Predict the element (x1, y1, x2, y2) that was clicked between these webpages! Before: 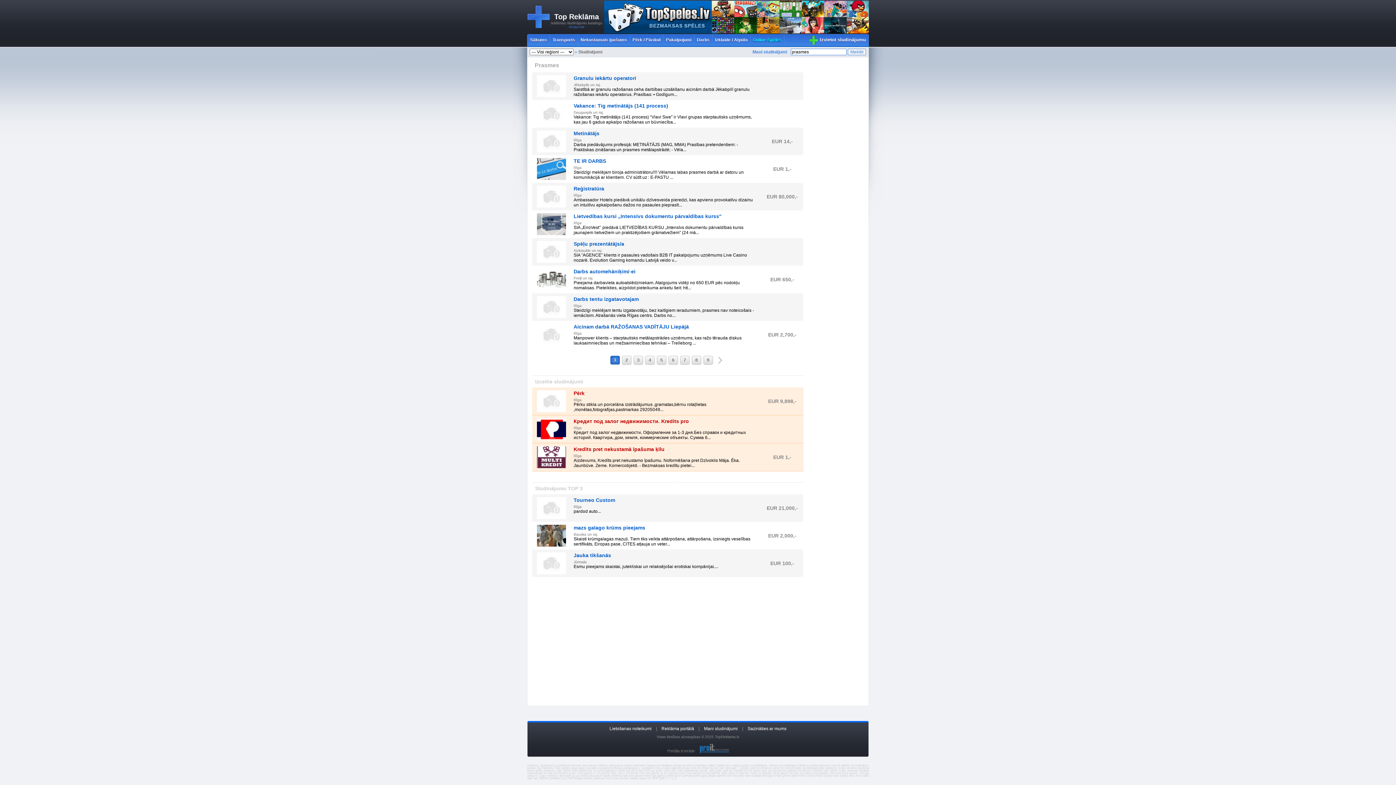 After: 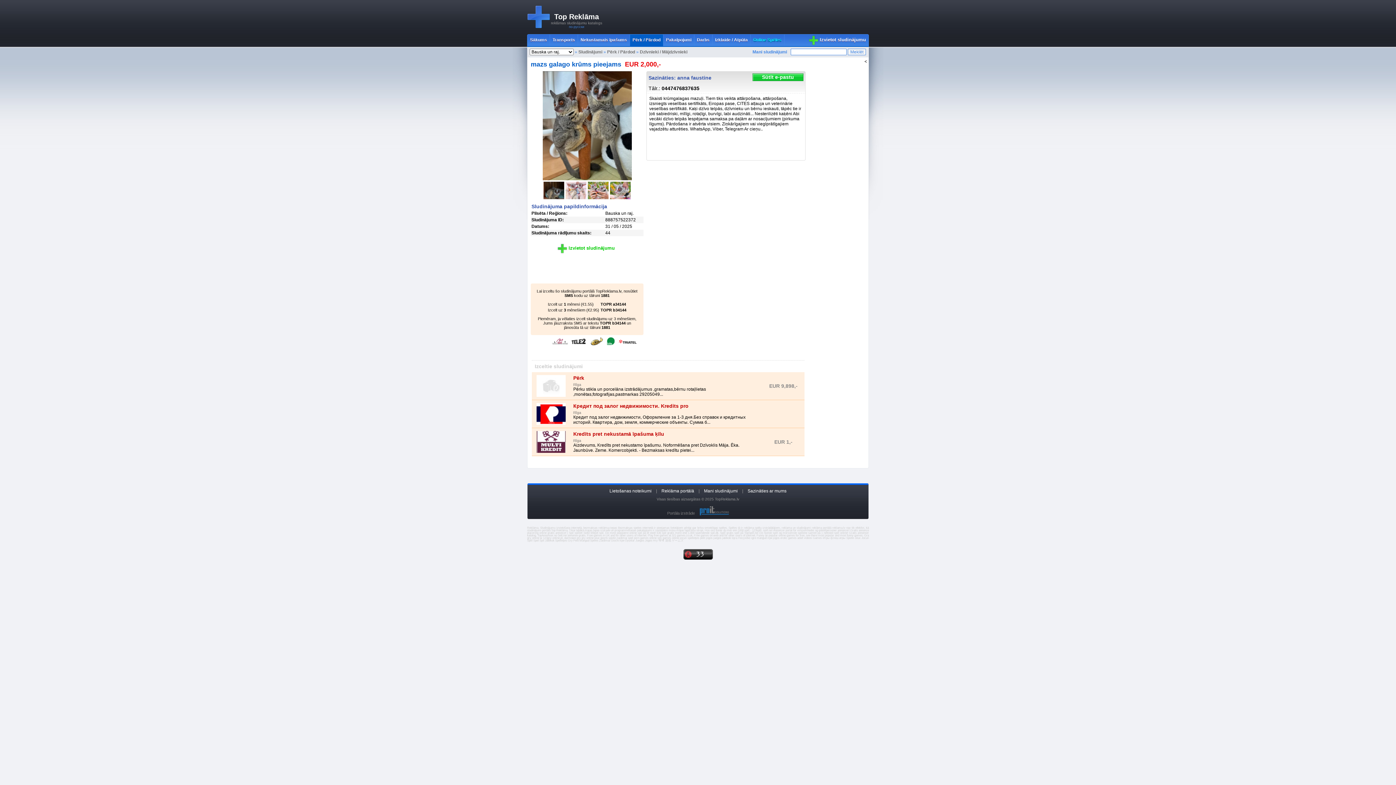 Action: bbox: (537, 542, 566, 548)